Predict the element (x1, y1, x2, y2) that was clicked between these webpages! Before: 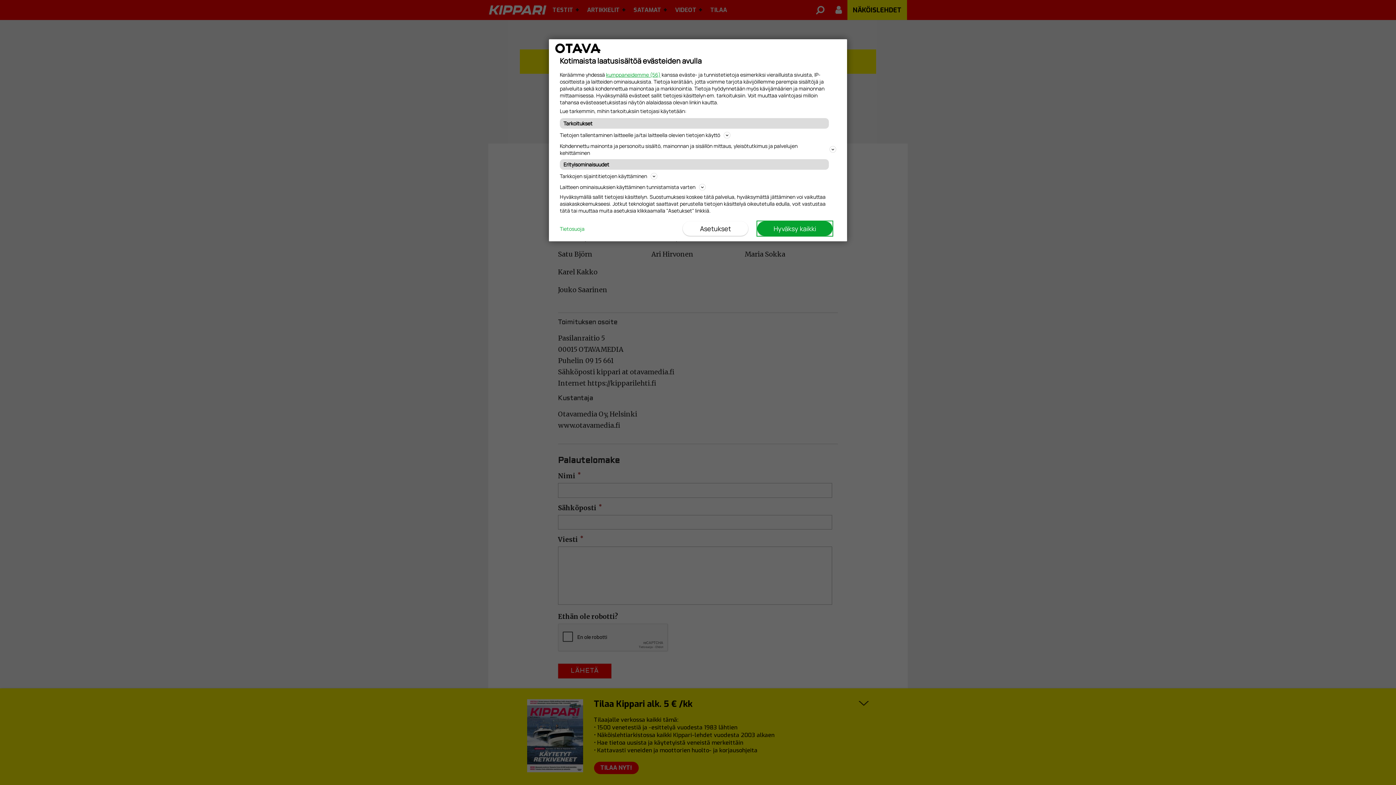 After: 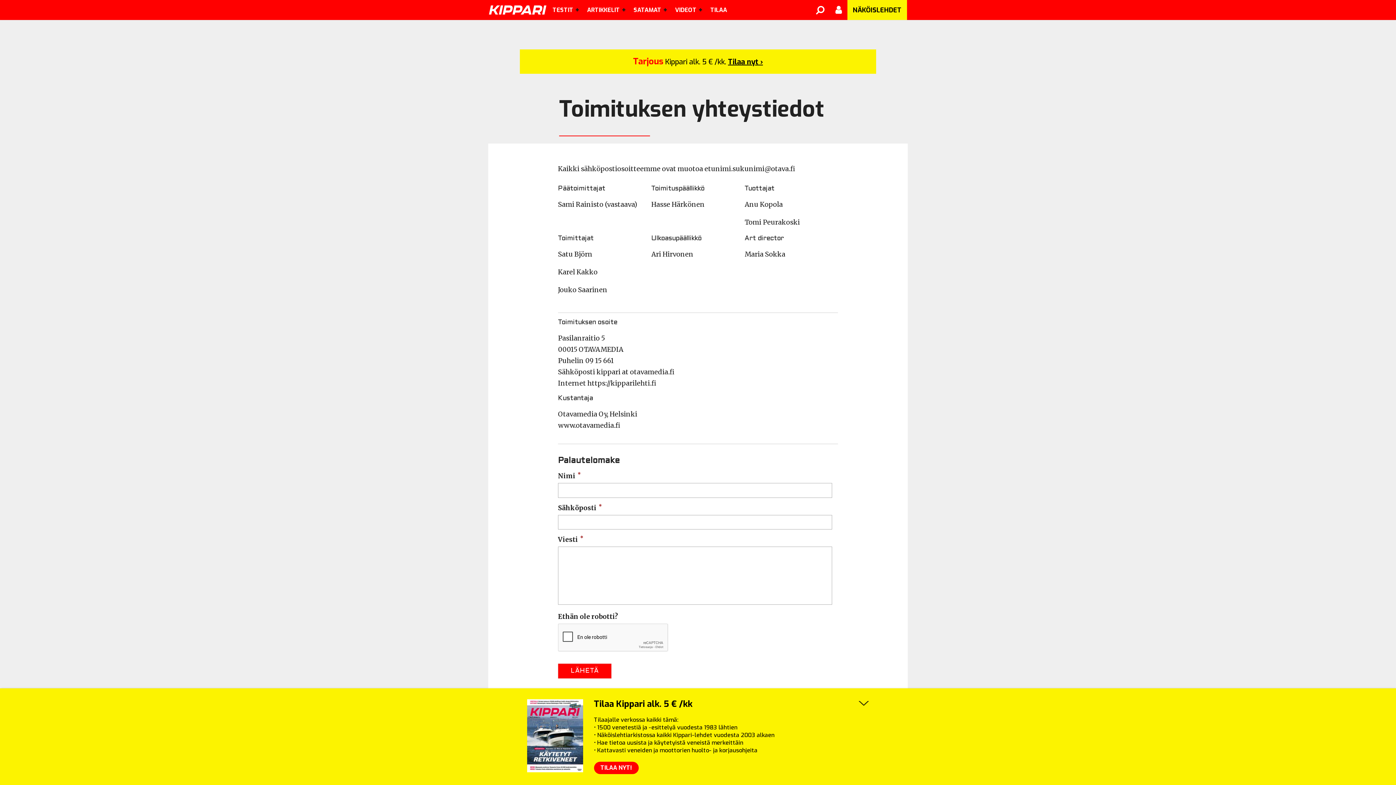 Action: bbox: (757, 221, 832, 236) label: Hyväksy kaikki